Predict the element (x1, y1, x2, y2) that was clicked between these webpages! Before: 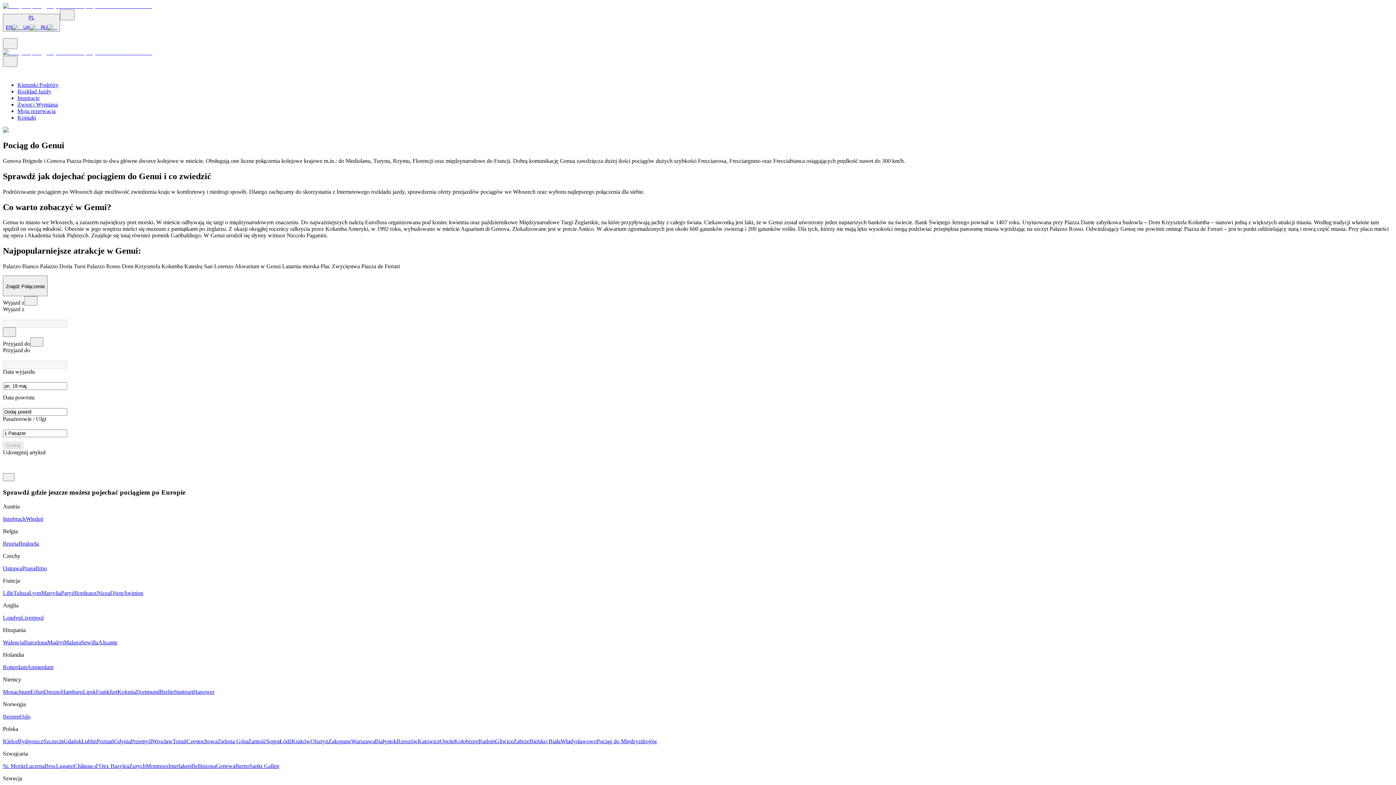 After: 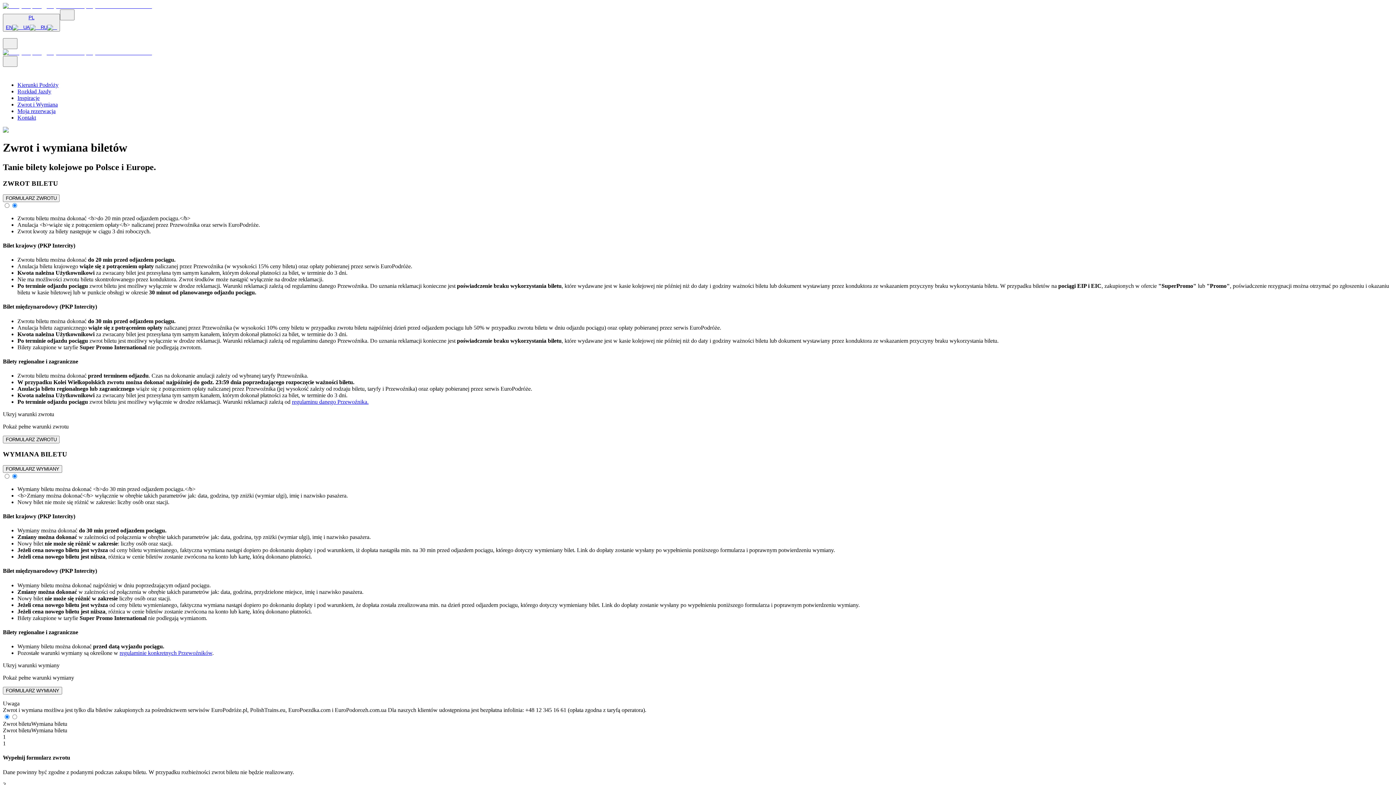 Action: bbox: (17, 101, 57, 107) label: Zwrot i Wymiana